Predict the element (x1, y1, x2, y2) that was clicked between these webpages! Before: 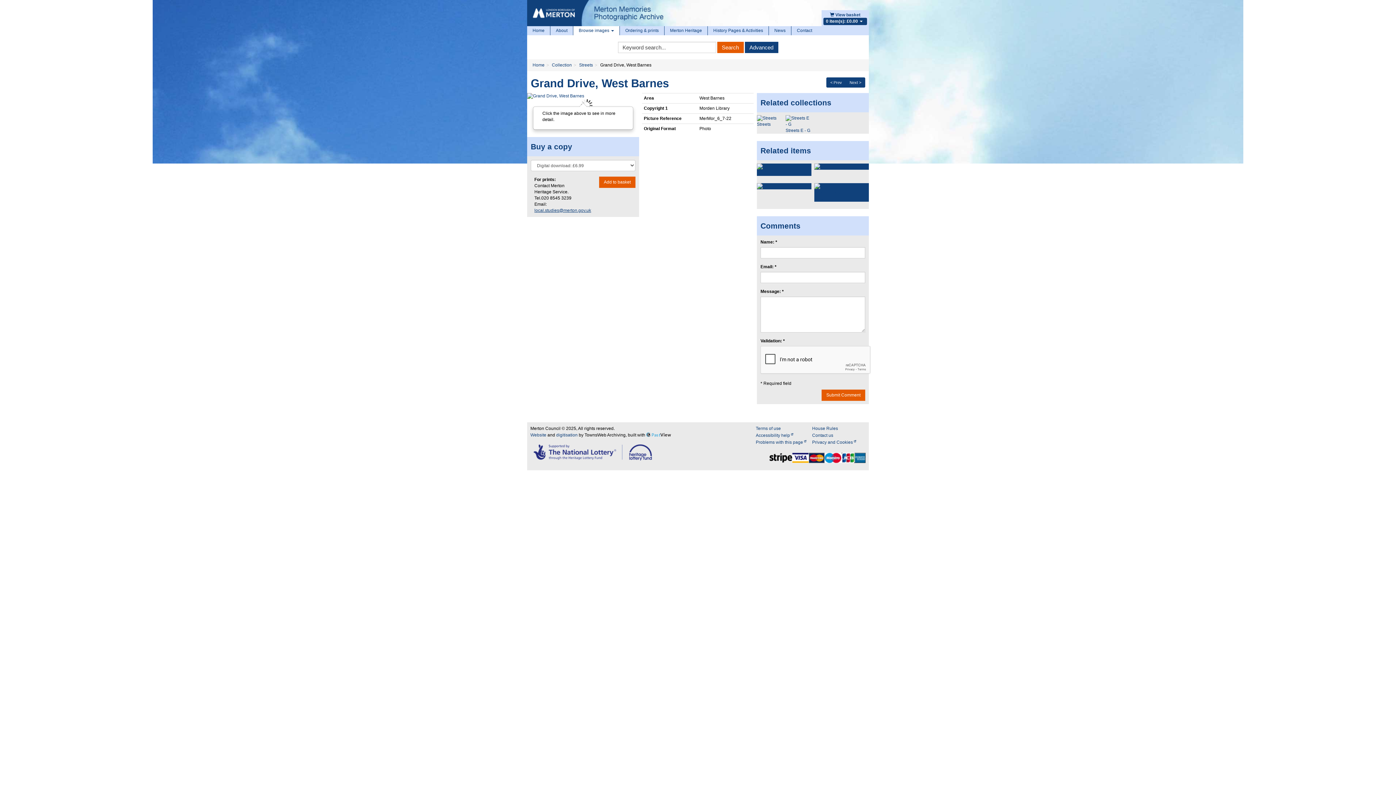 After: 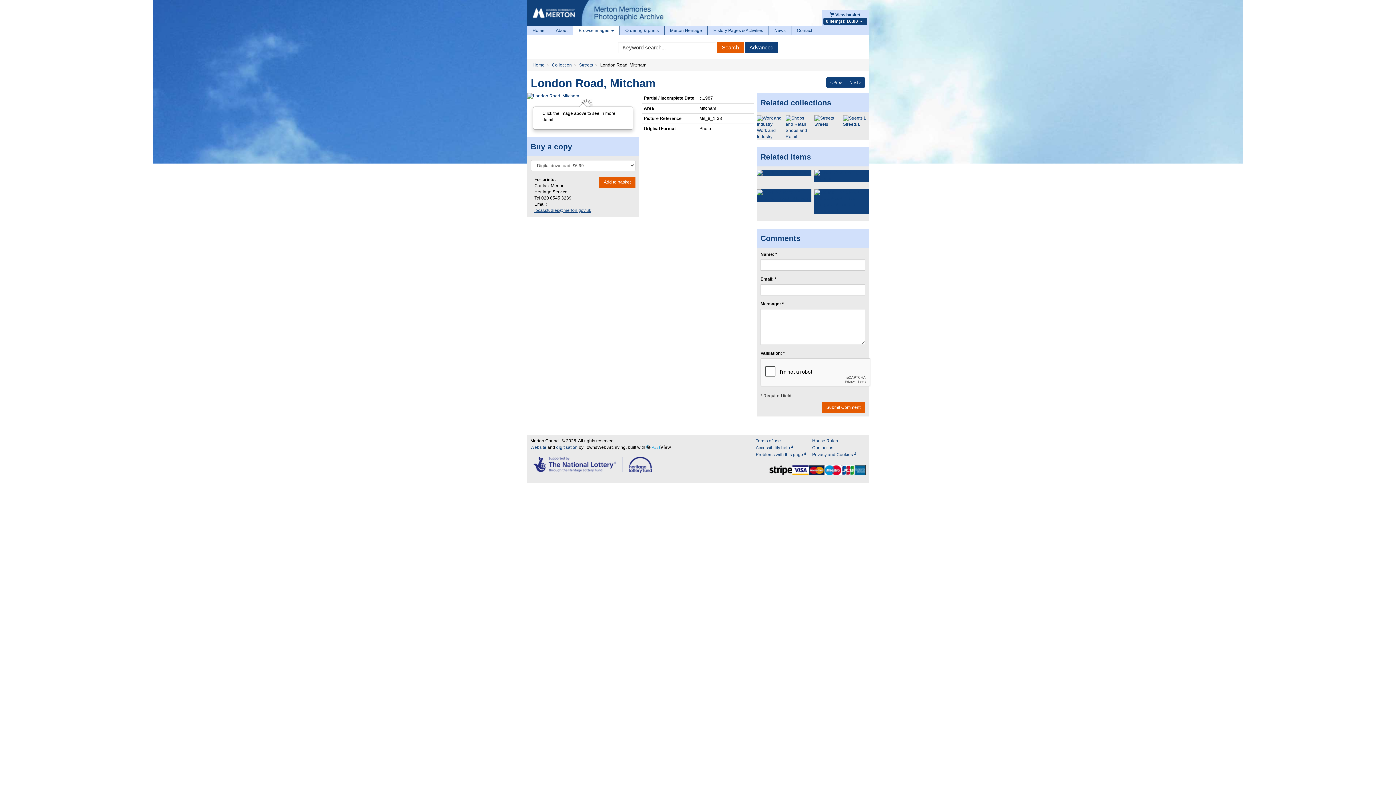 Action: bbox: (814, 163, 869, 169)